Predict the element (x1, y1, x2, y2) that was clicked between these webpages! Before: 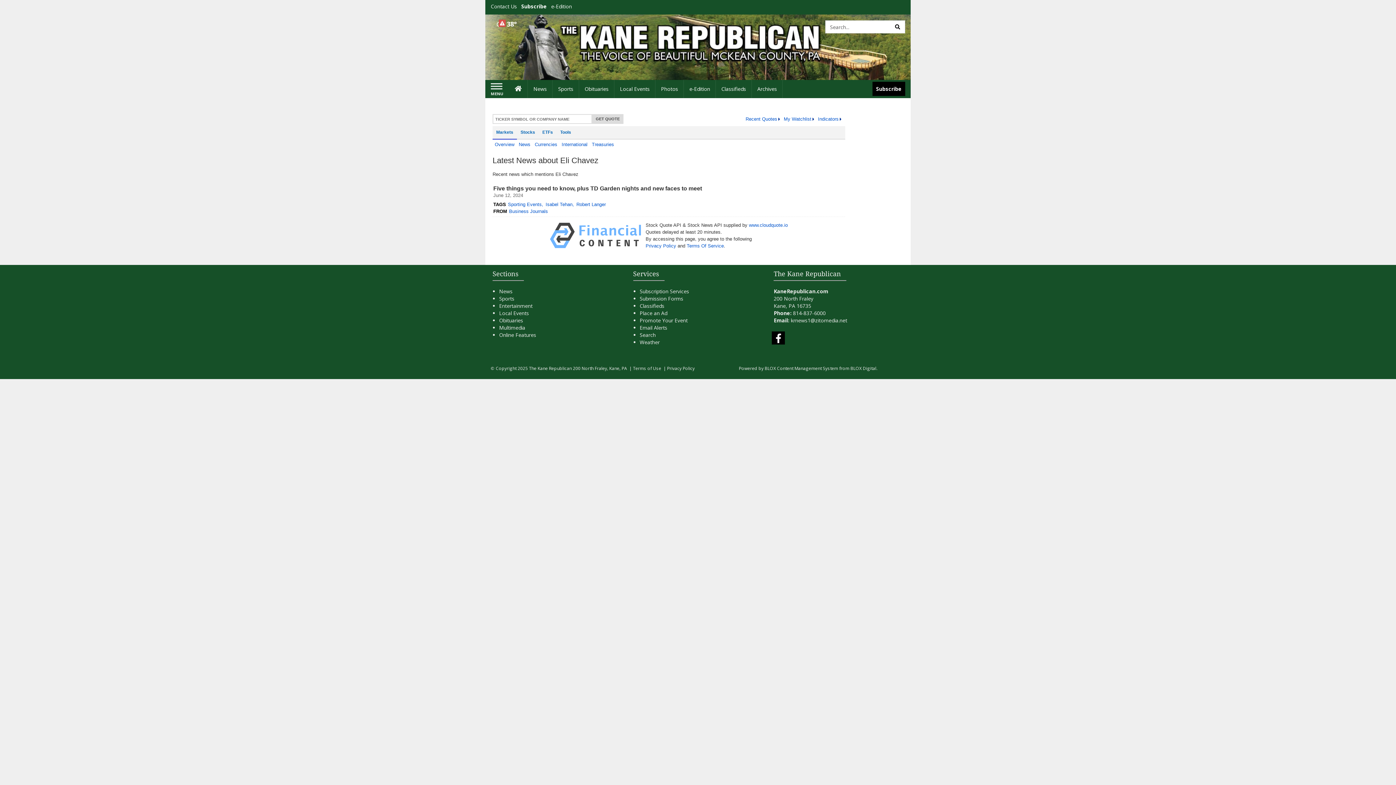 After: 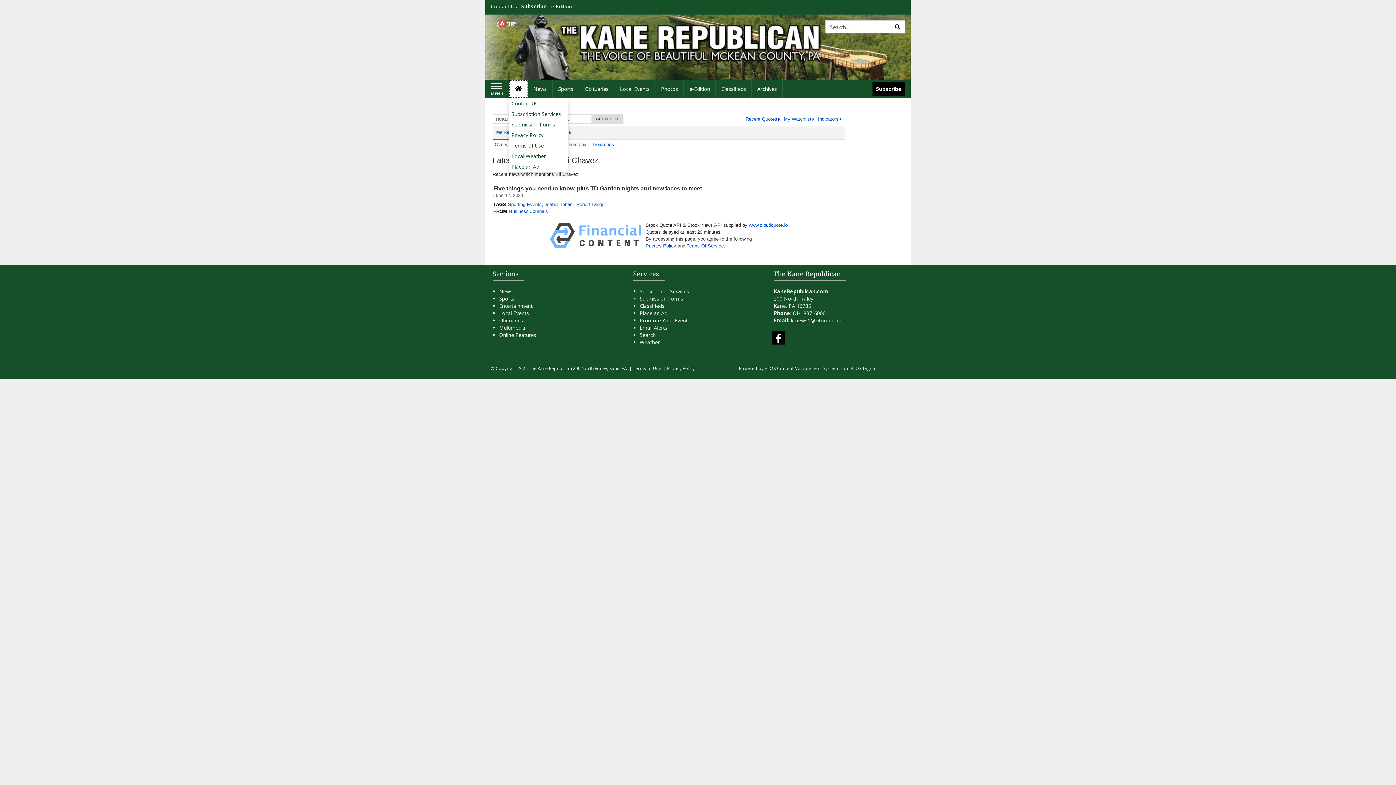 Action: label: Home bbox: (509, 80, 528, 98)